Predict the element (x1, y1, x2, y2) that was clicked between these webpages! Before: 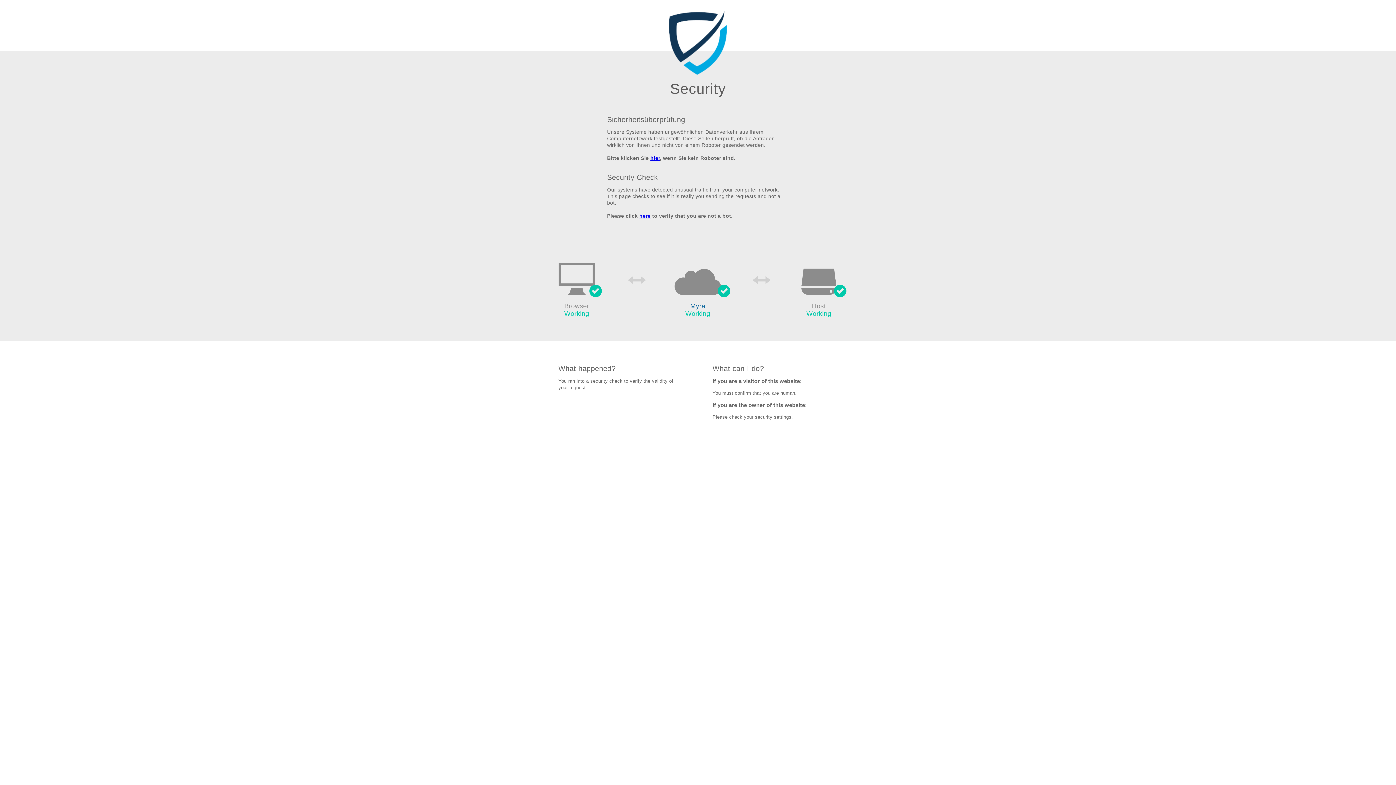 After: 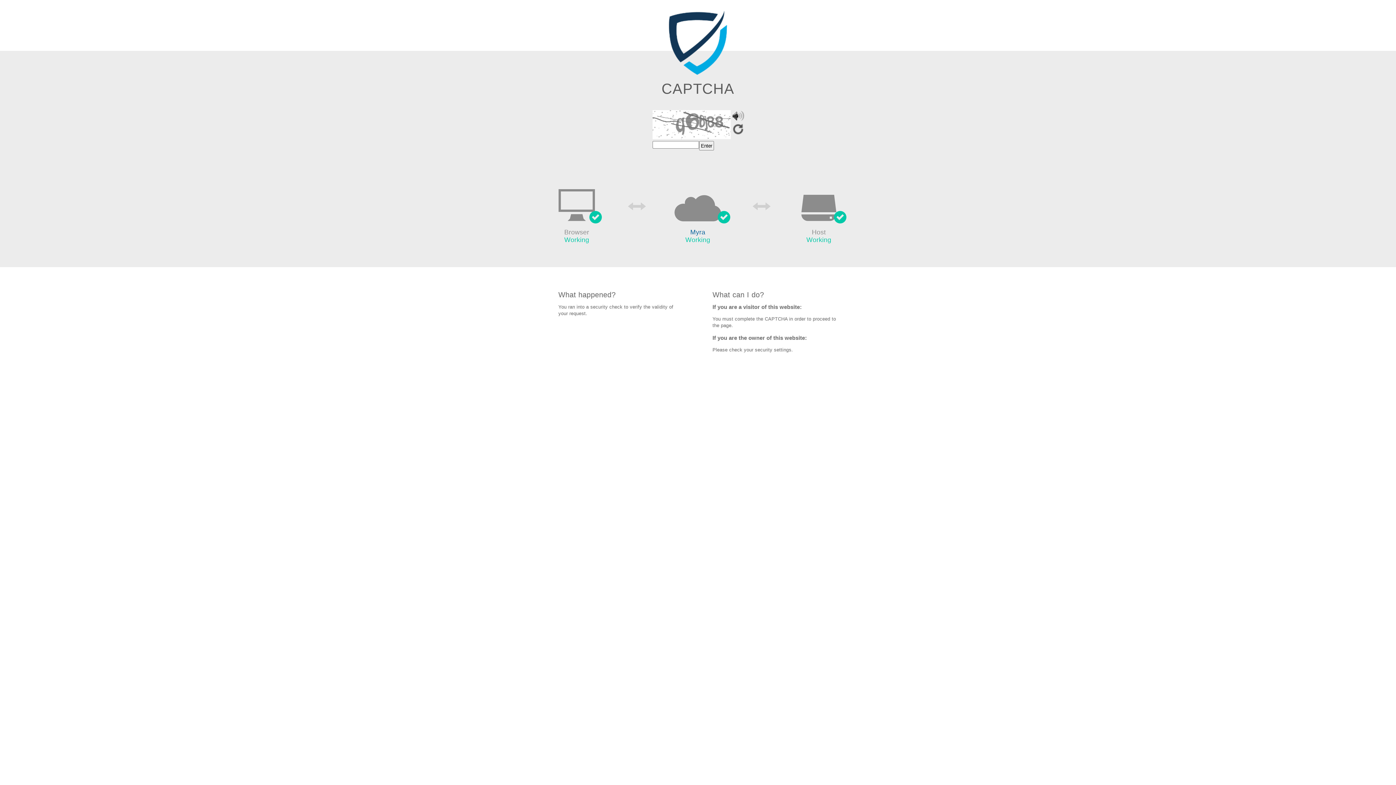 Action: bbox: (639, 213, 650, 219) label: here